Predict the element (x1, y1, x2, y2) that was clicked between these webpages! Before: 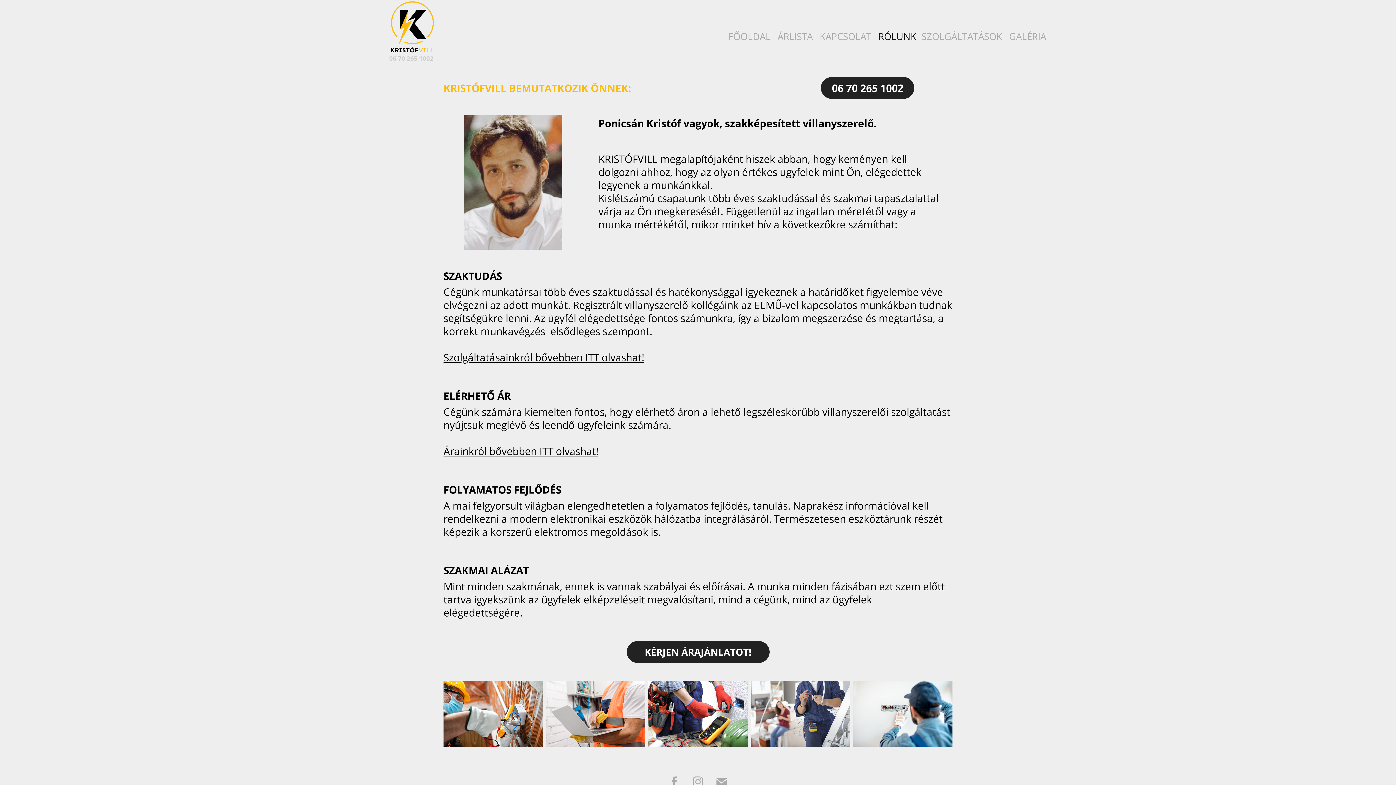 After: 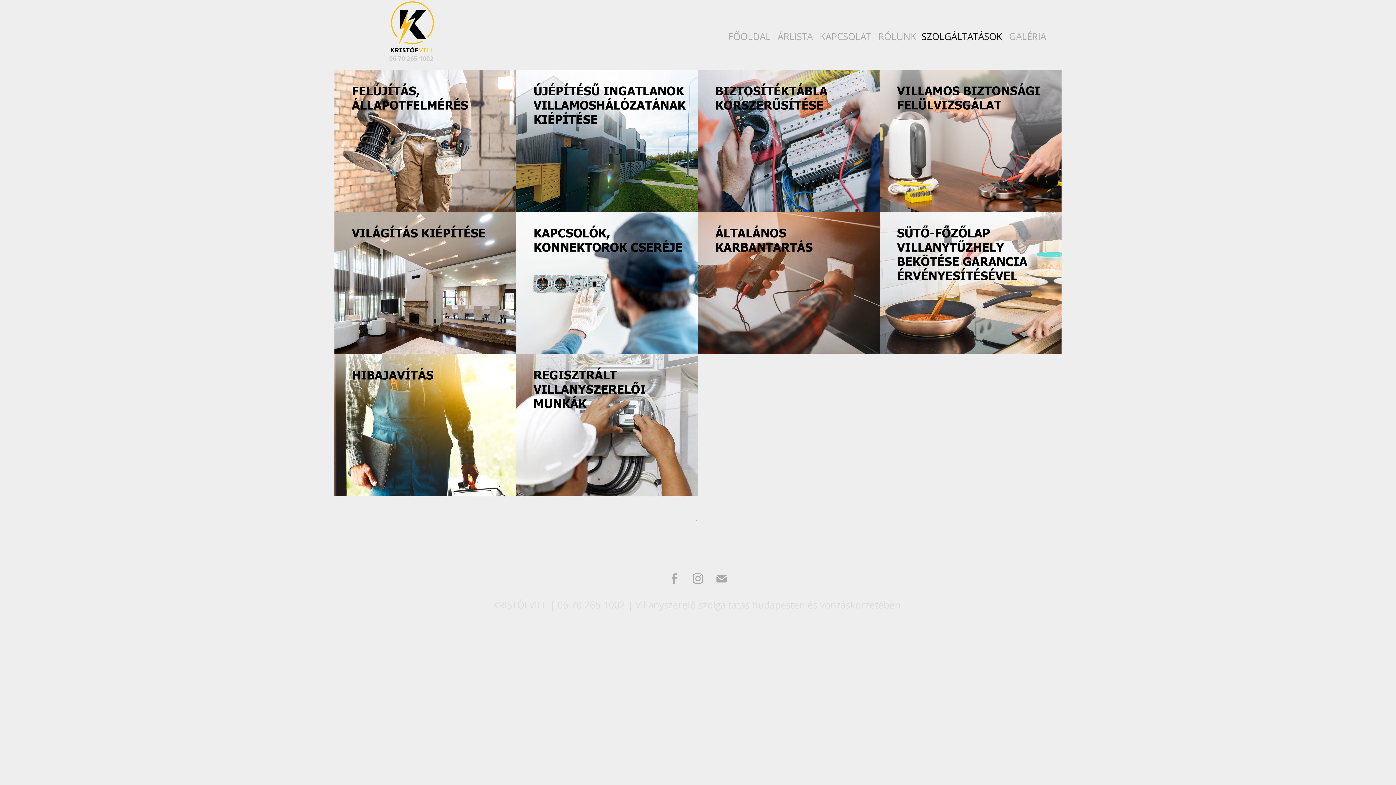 Action: label: SZOLGÁLTATÁSOK bbox: (921, 30, 1002, 42)